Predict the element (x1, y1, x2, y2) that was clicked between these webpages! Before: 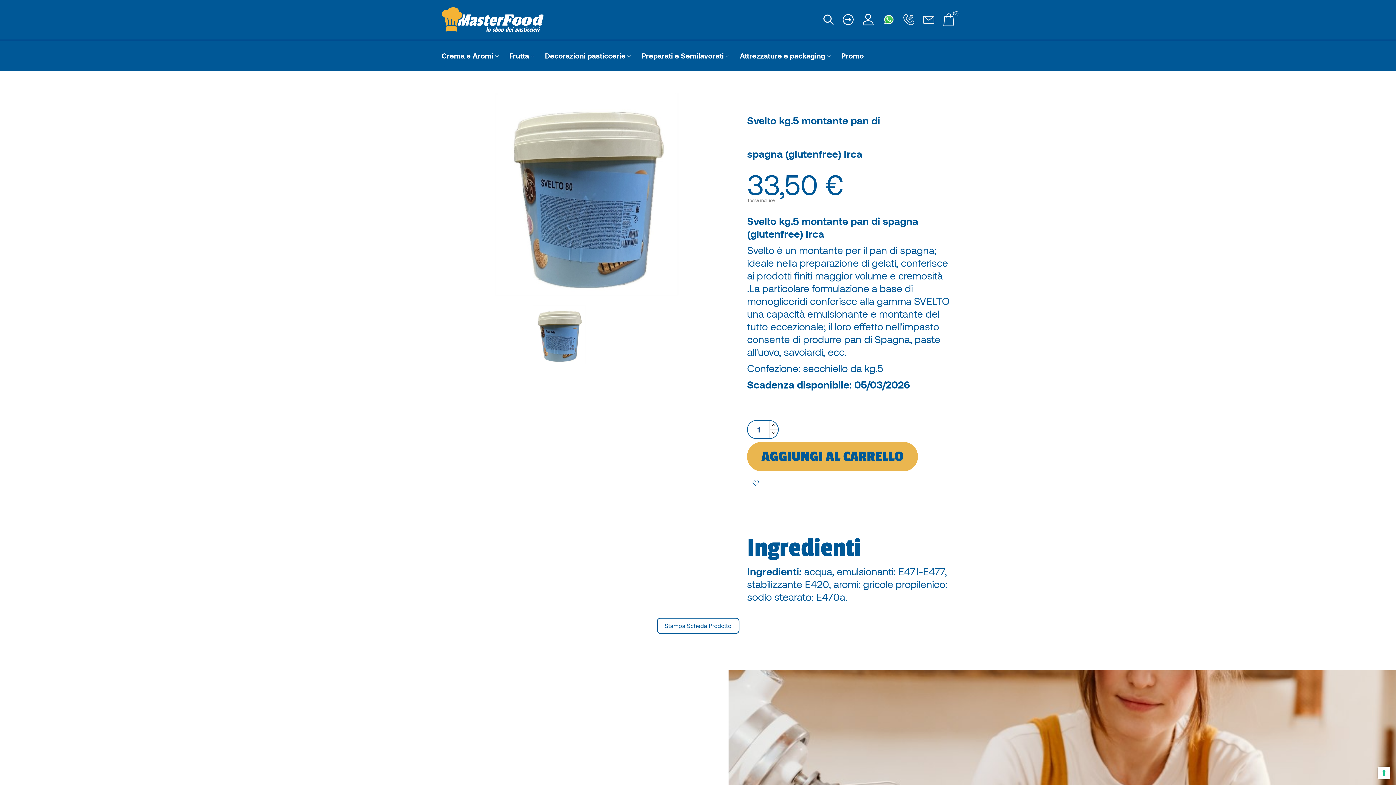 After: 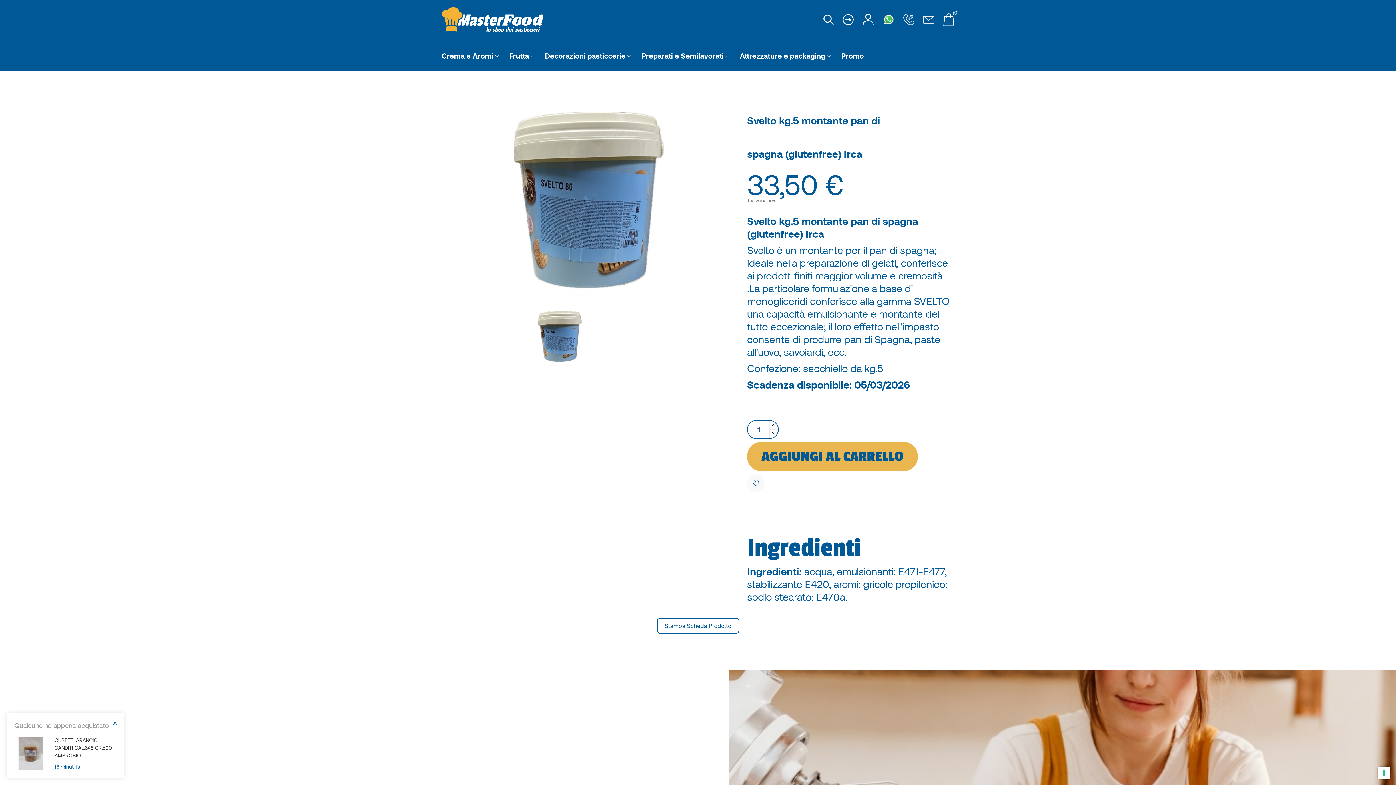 Action: bbox: (747, 474, 764, 491) label: Add to wishlist